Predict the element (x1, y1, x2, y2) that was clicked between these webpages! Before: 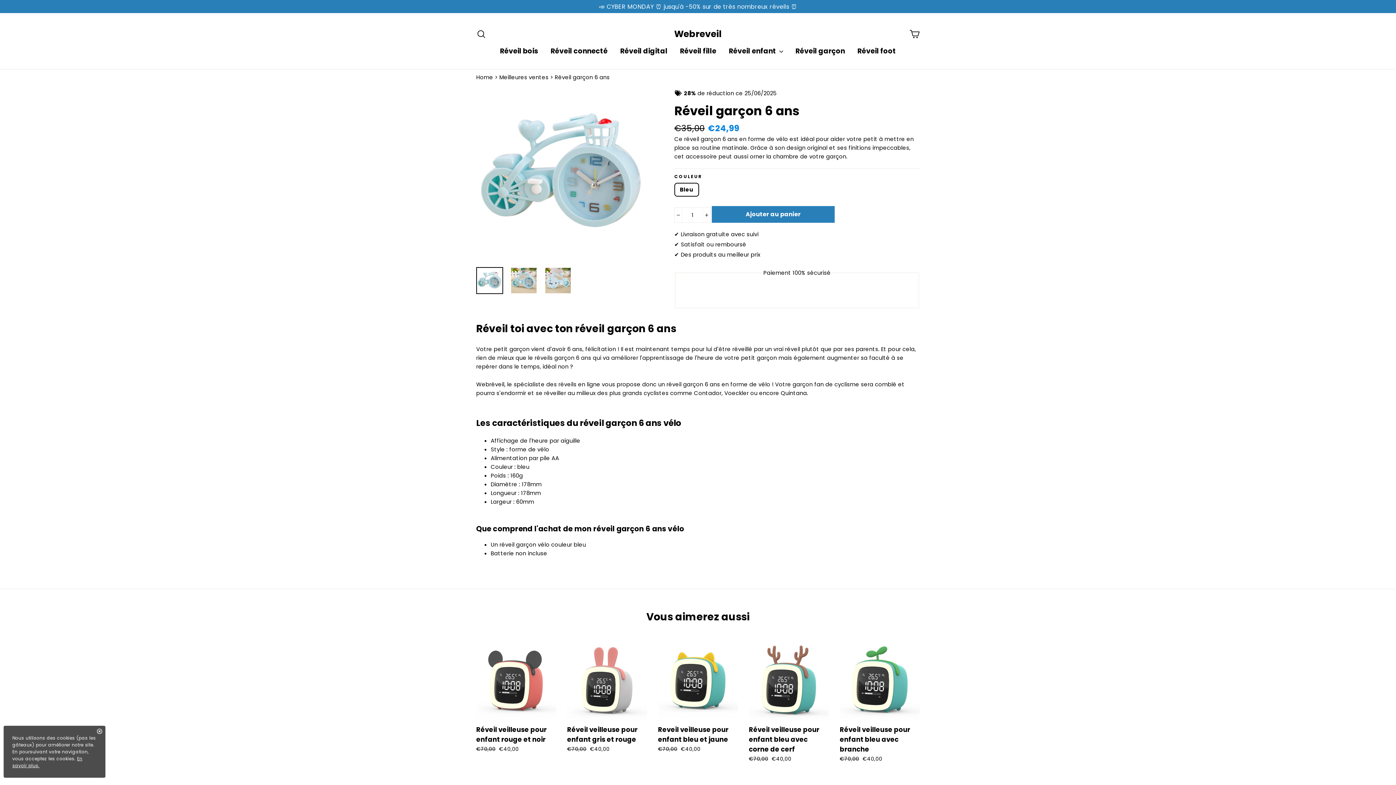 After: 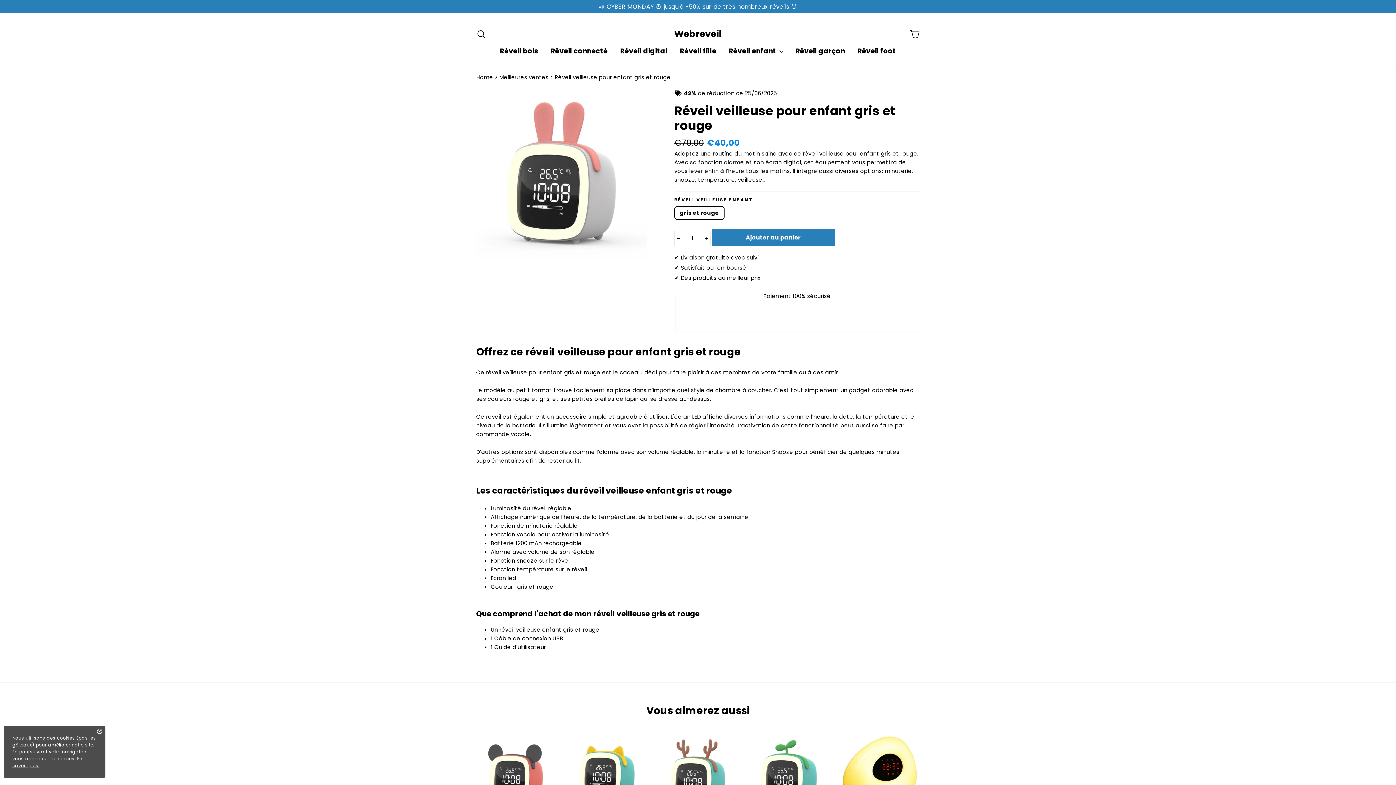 Action: label: SOLDES
Réveil veilleuse pour enfant gris et rouge
Prix régulier
€70,00 
Prix réduit
€40,00 bbox: (567, 641, 647, 755)